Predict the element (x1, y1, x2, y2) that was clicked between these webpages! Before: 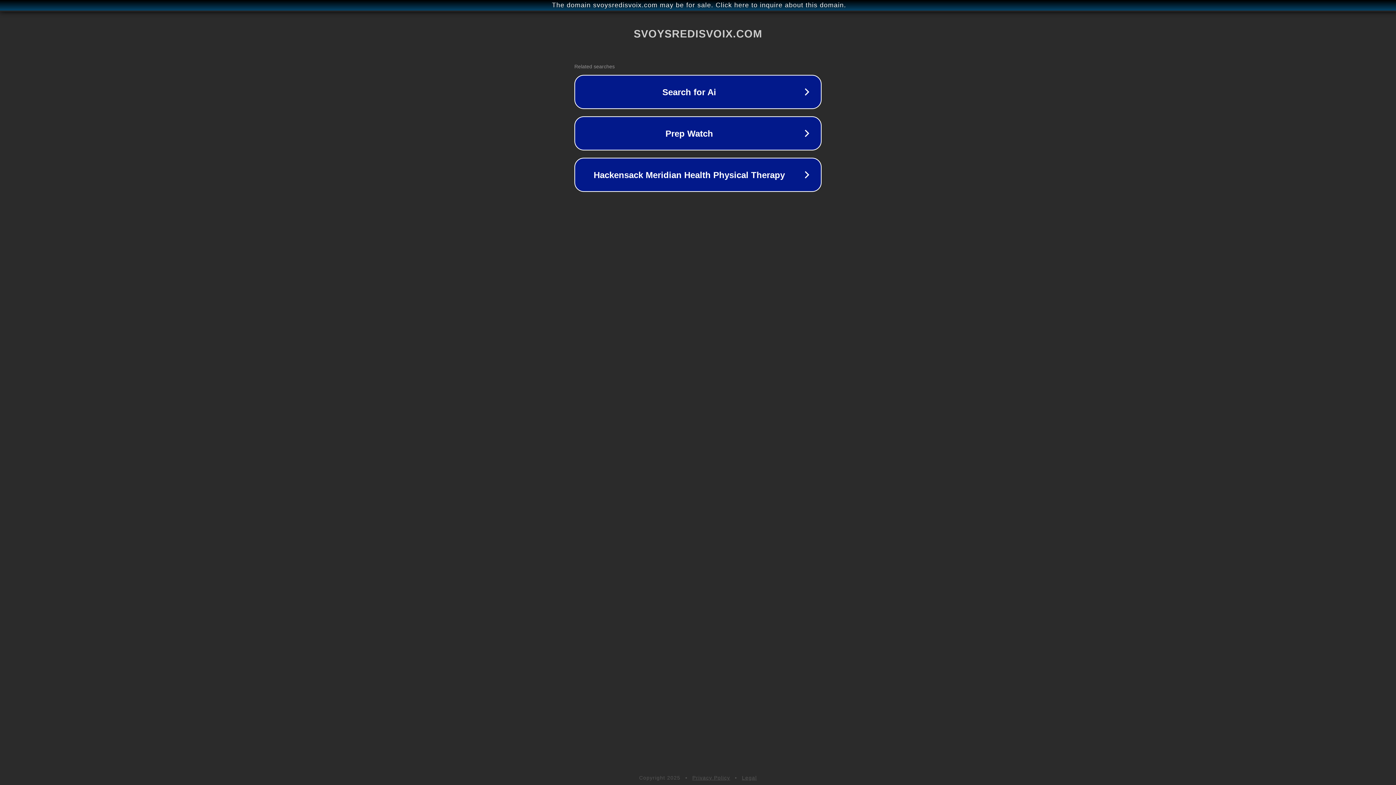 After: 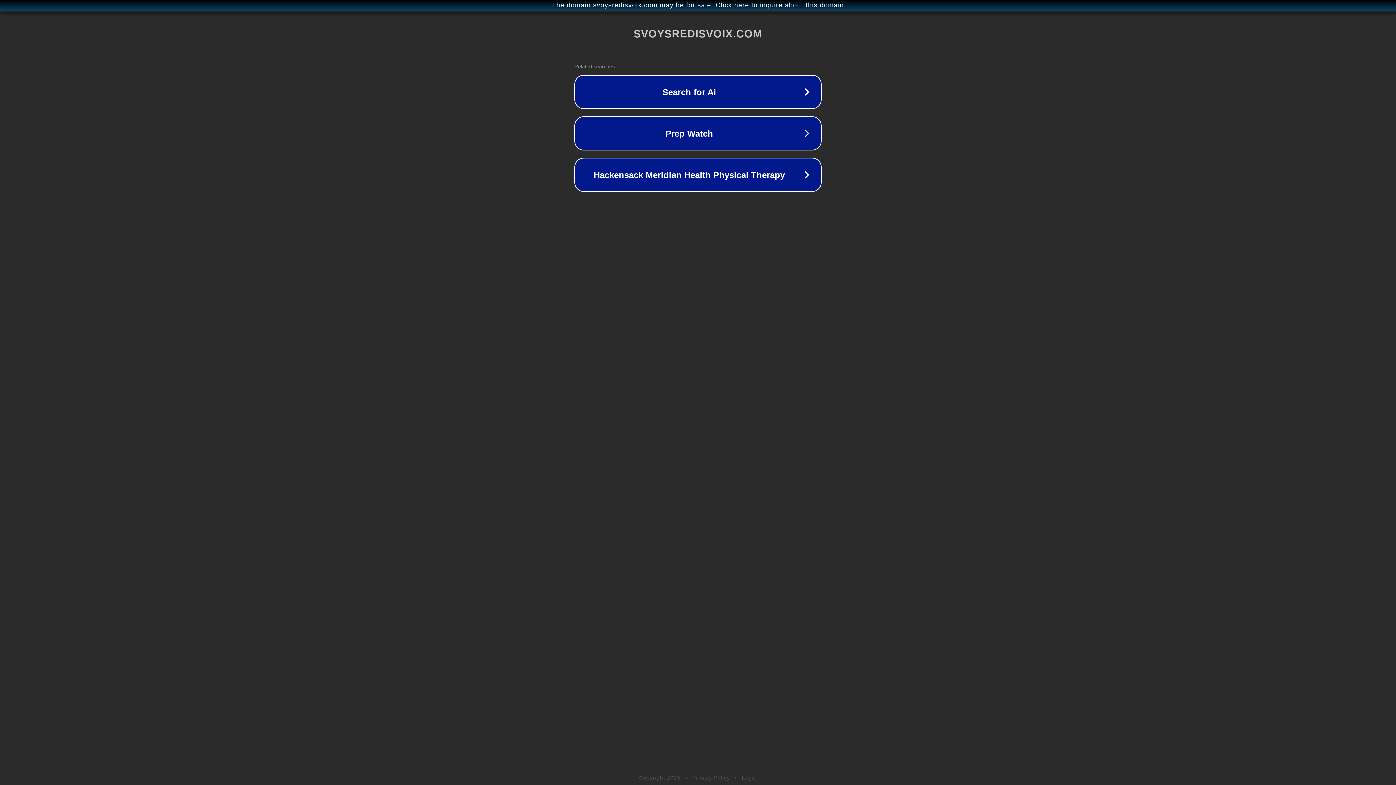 Action: bbox: (742, 775, 757, 781) label: Legal